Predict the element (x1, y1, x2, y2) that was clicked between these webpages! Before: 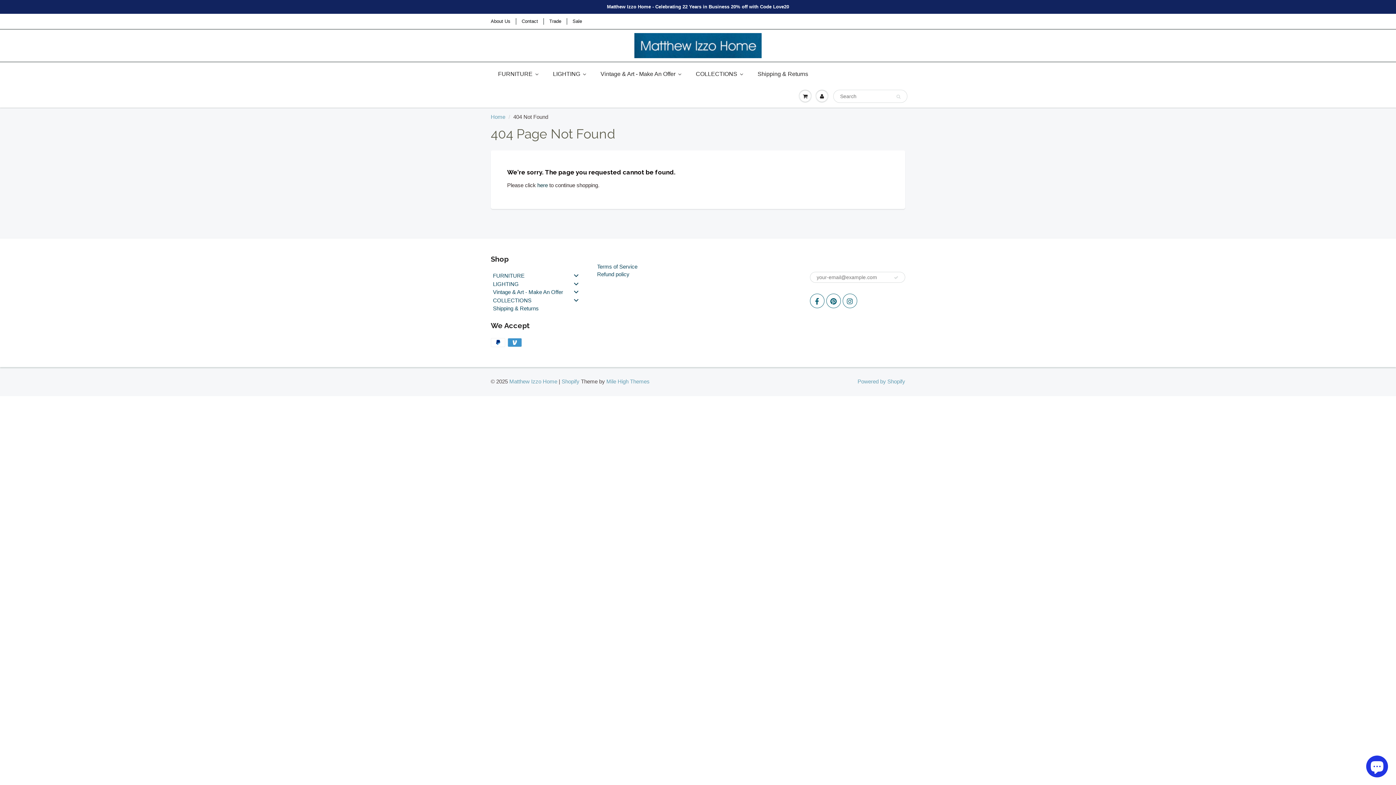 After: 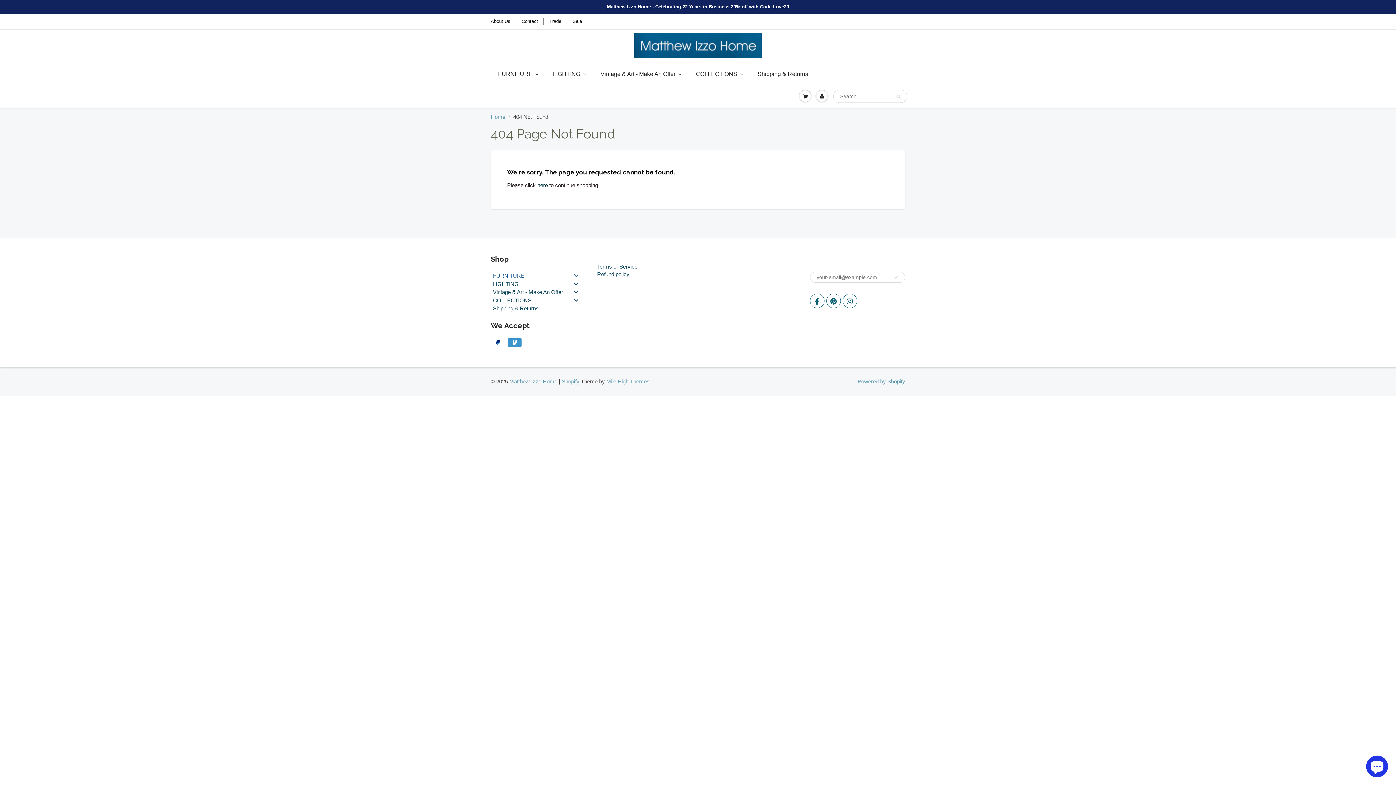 Action: bbox: (490, 271, 586, 279) label: FURNITURE